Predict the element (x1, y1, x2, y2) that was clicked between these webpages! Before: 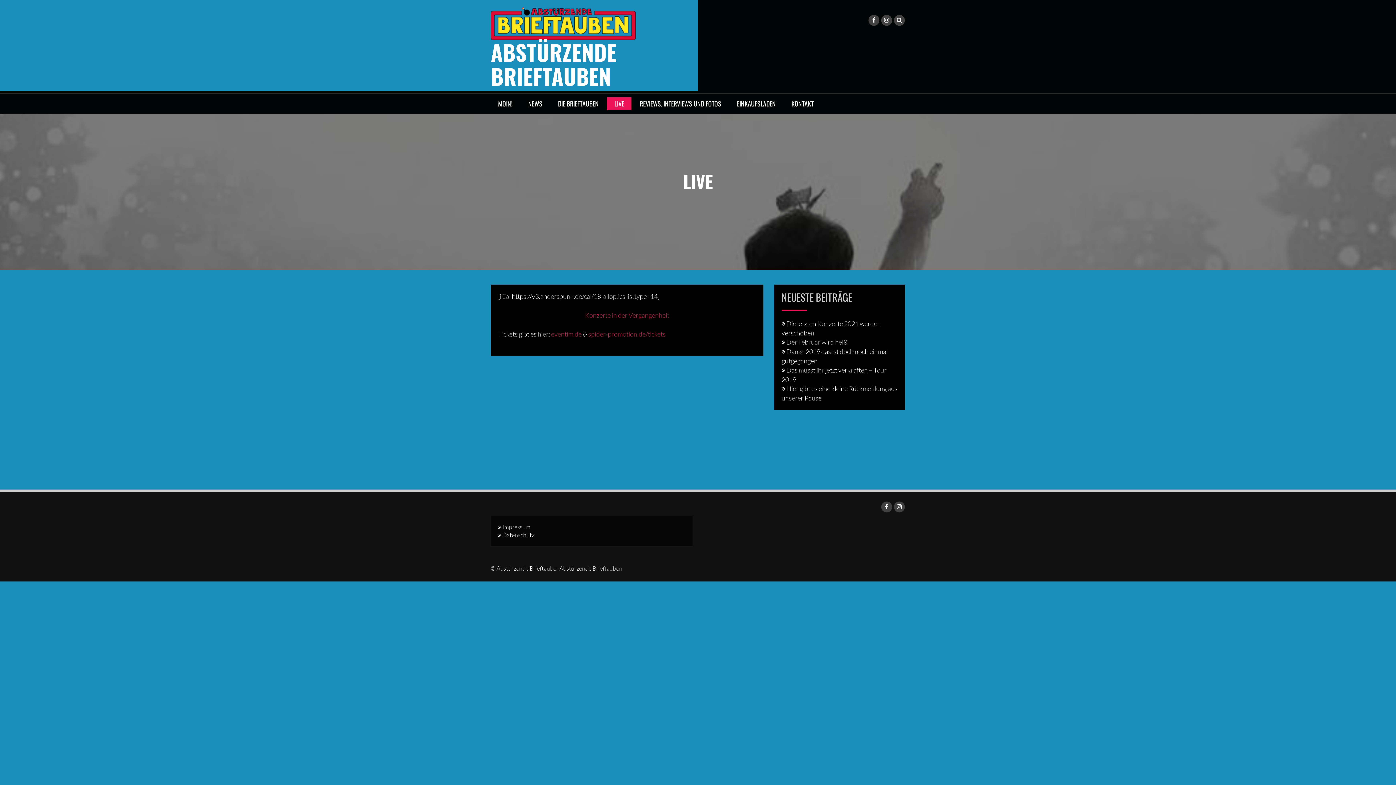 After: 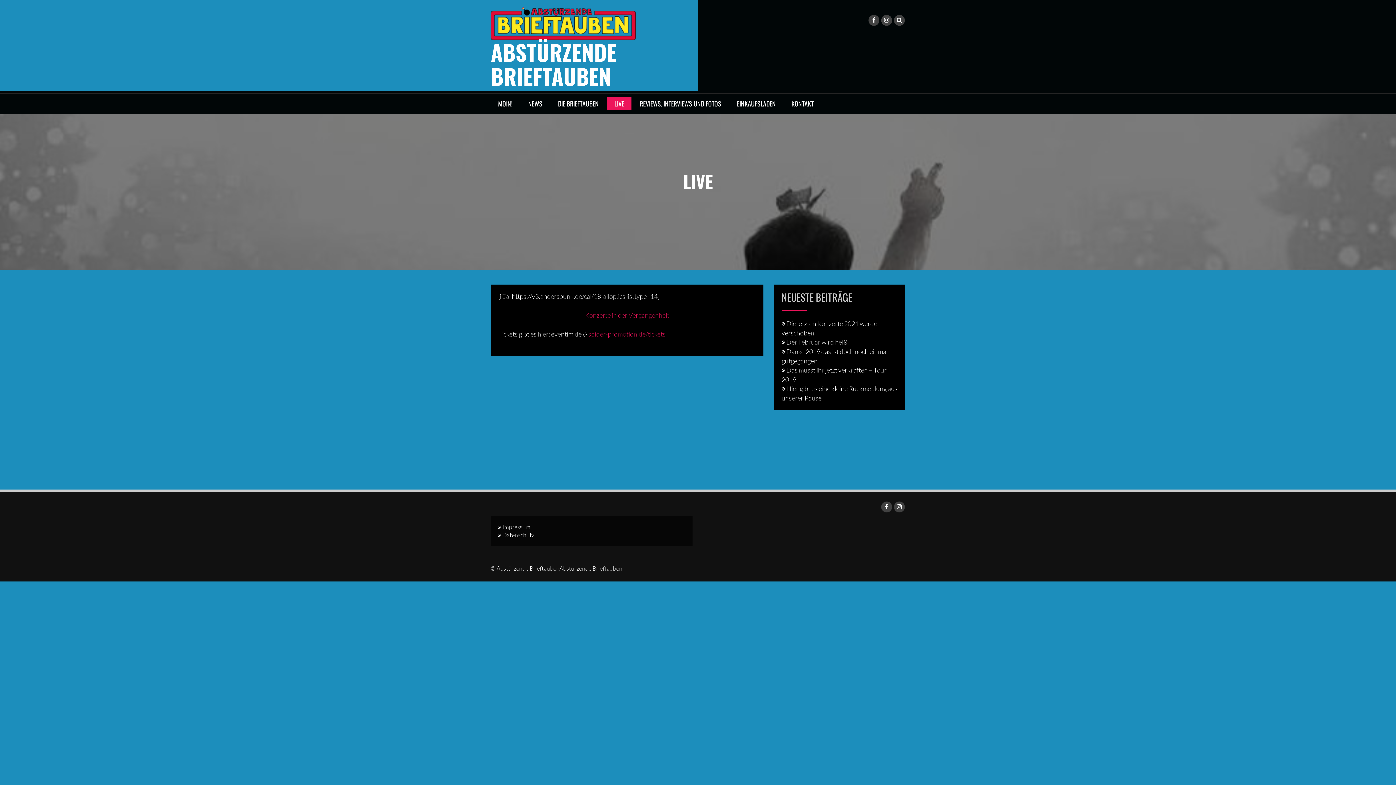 Action: label: eventim.de bbox: (551, 330, 581, 338)